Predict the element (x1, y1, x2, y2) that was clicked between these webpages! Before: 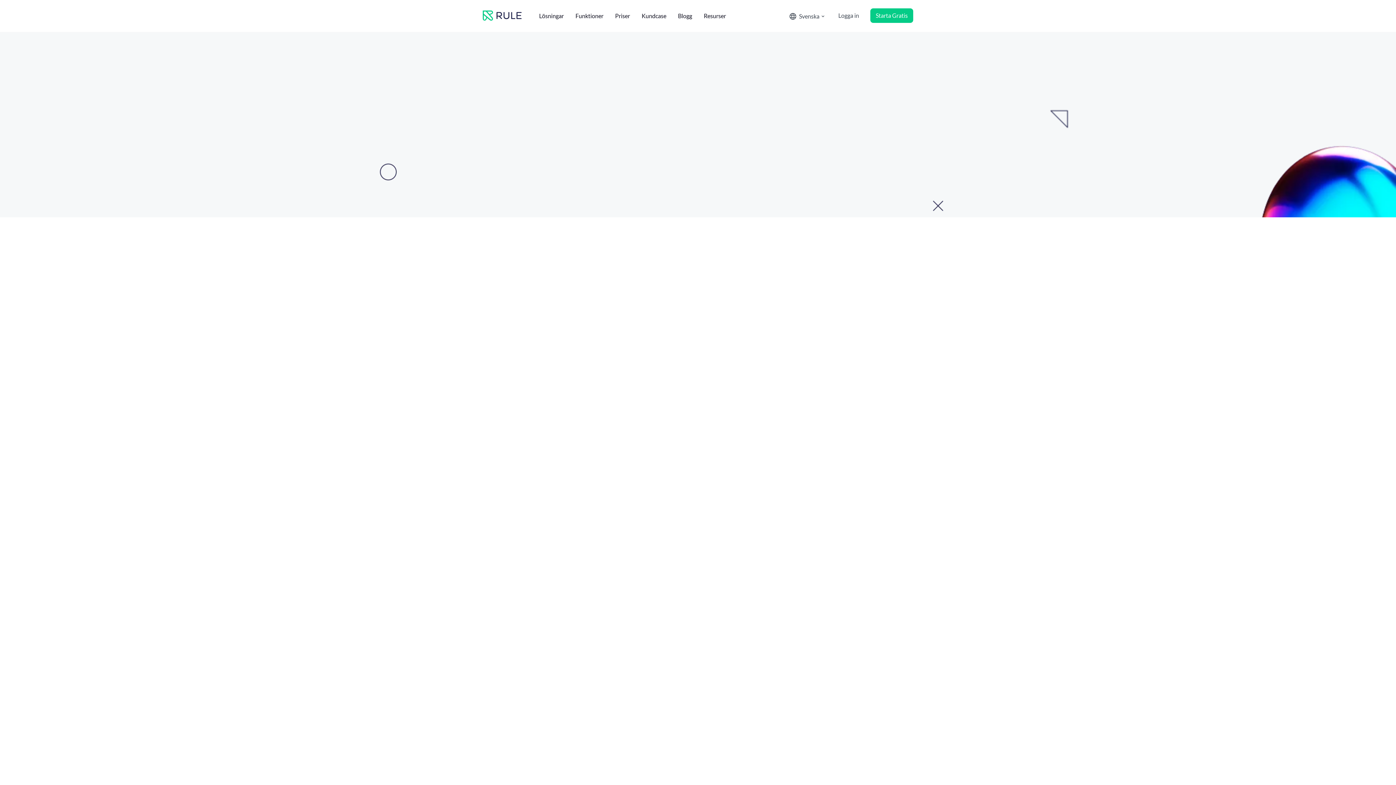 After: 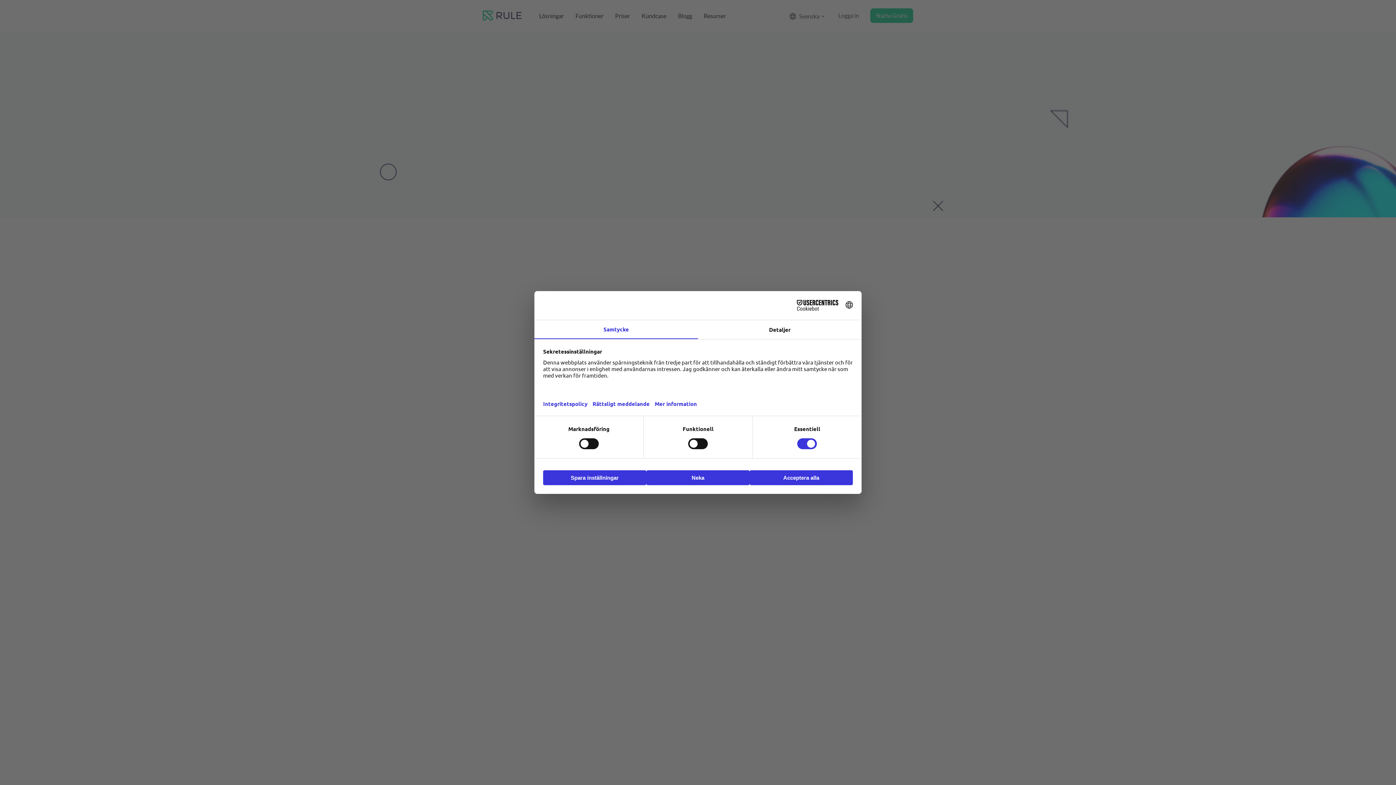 Action: label: Starta Gratis bbox: (870, 8, 913, 22)